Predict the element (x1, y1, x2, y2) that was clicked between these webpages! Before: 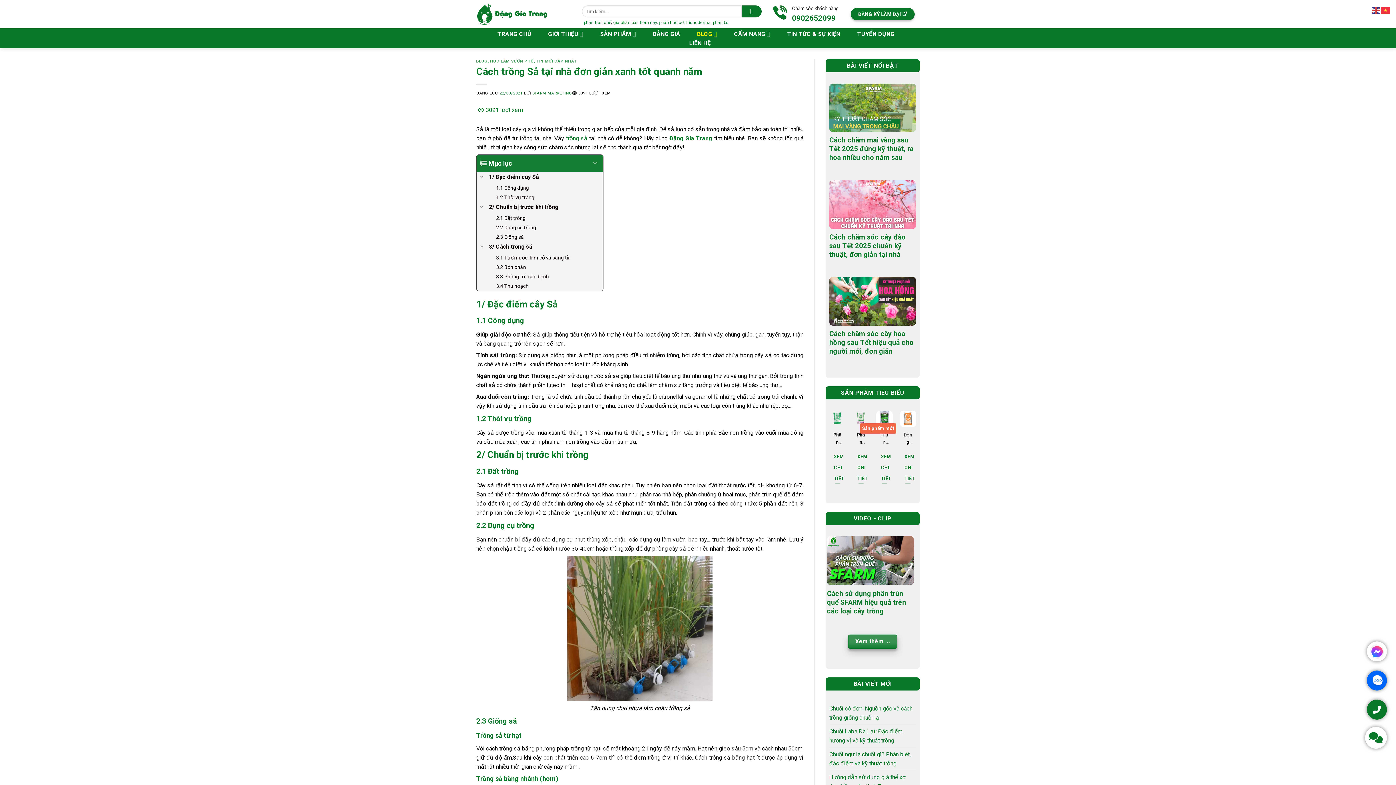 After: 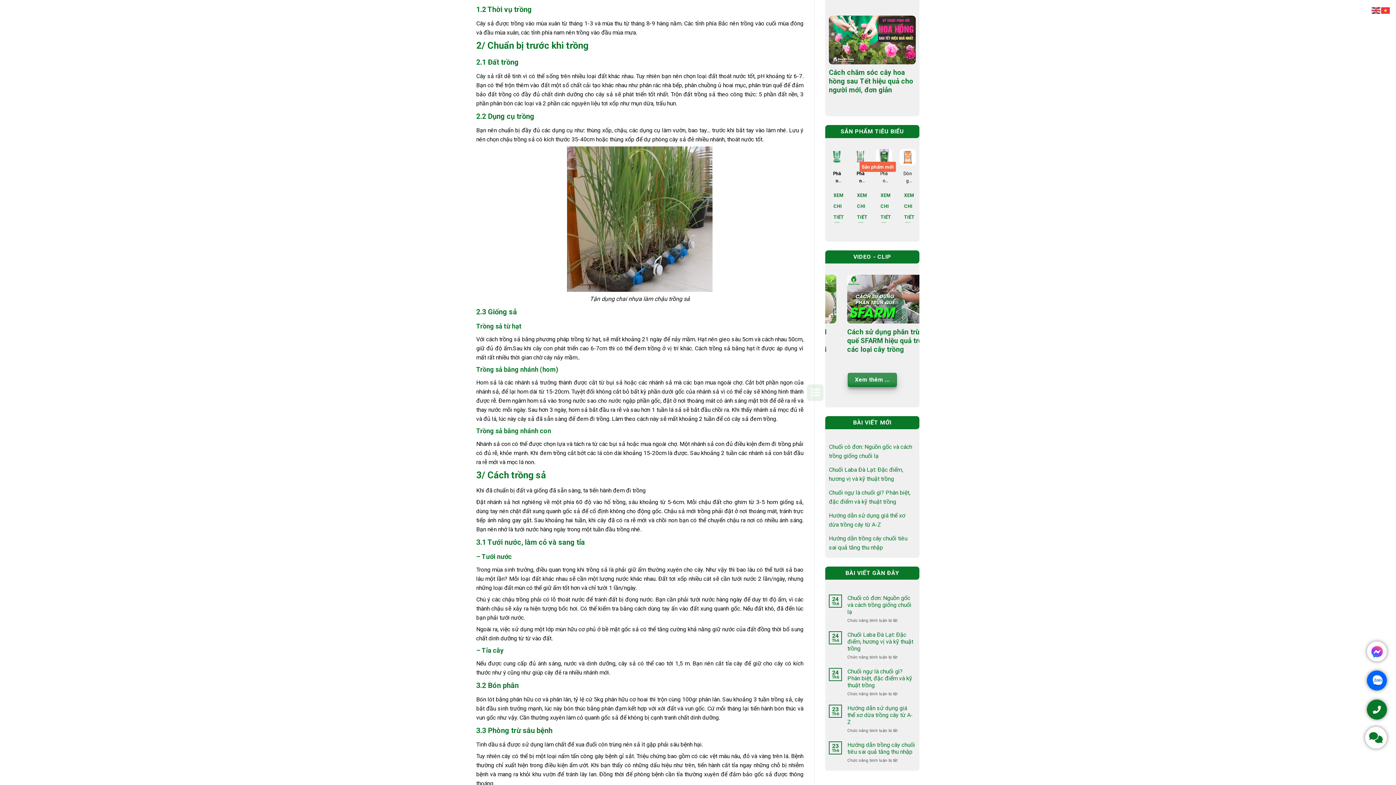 Action: label: 1.2 Thời vụ trồng bbox: (476, 192, 603, 202)